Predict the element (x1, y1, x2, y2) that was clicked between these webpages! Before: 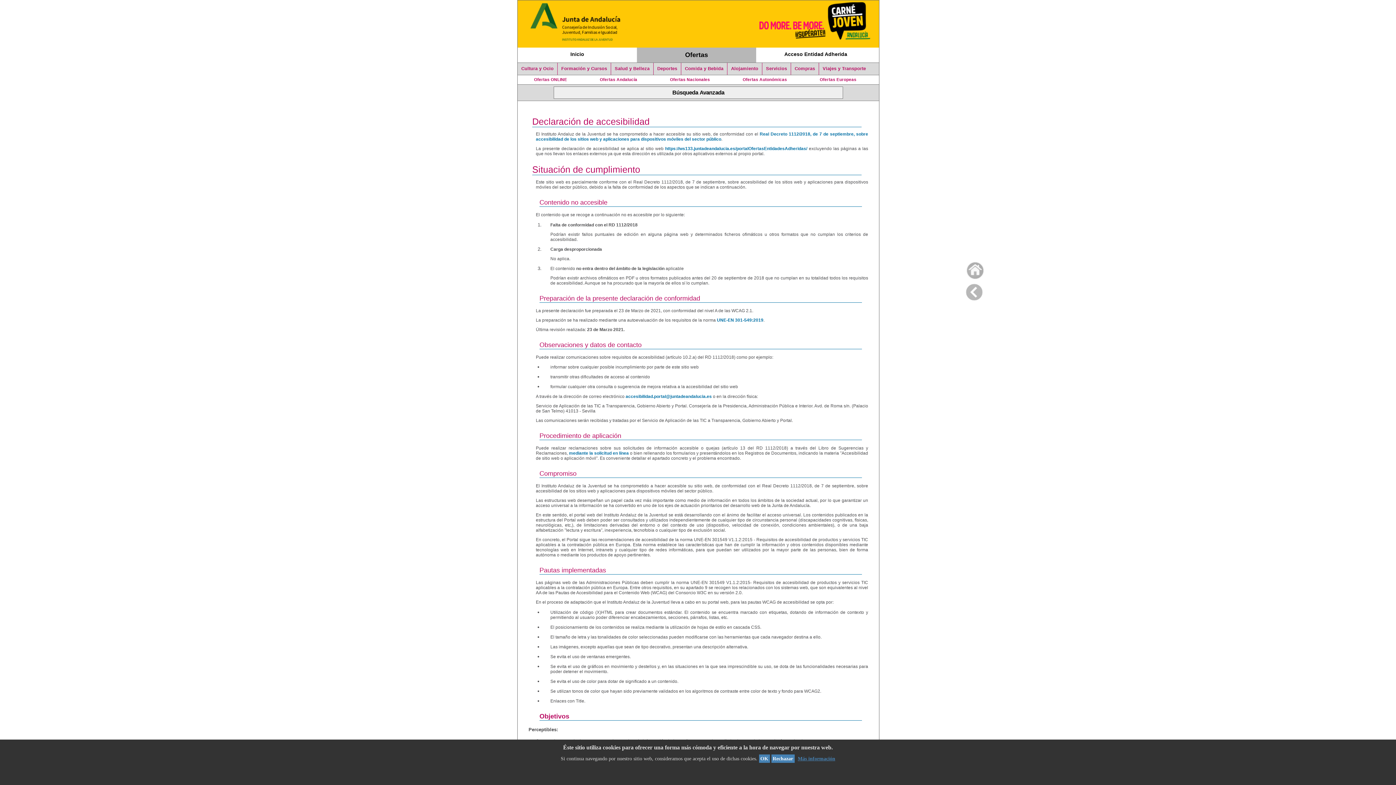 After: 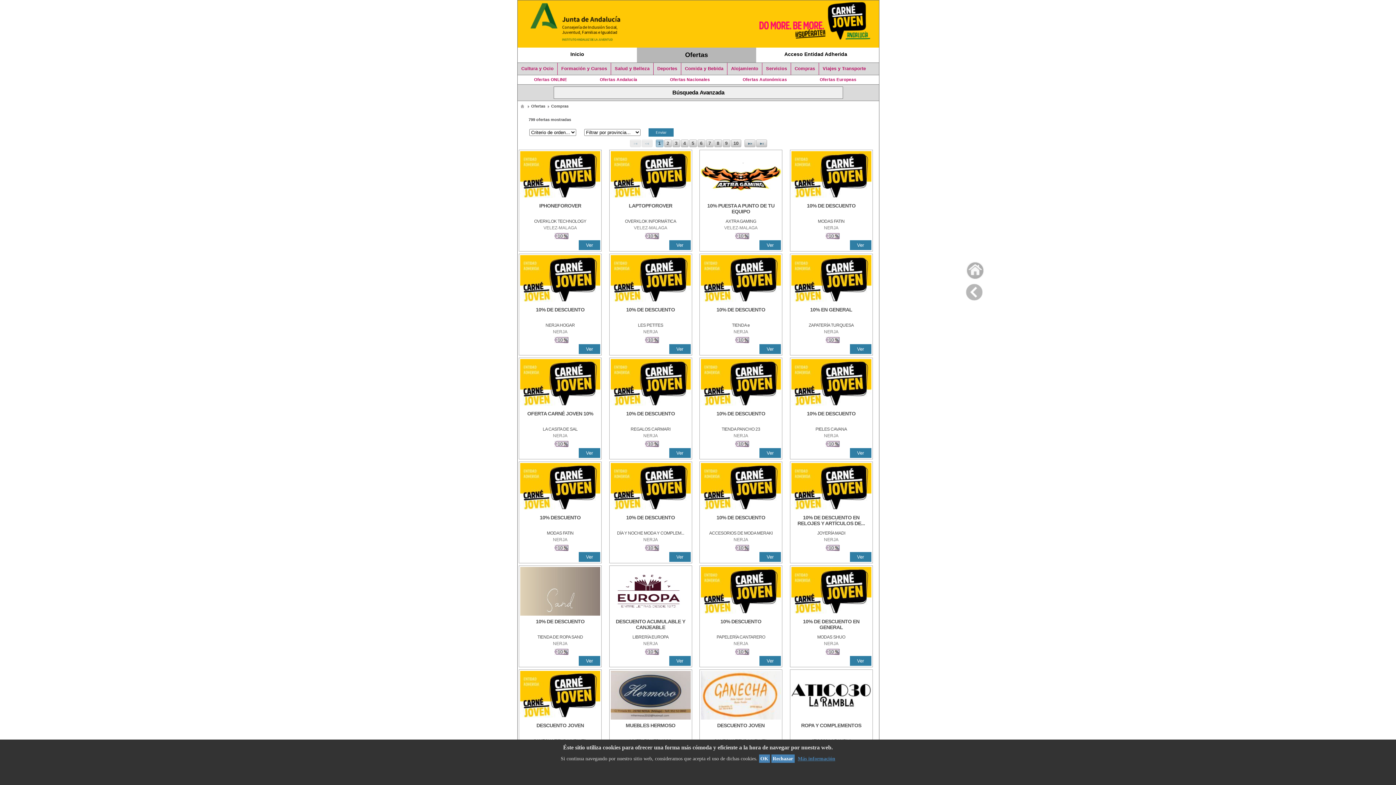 Action: bbox: (791, 62, 818, 74) label: Compras